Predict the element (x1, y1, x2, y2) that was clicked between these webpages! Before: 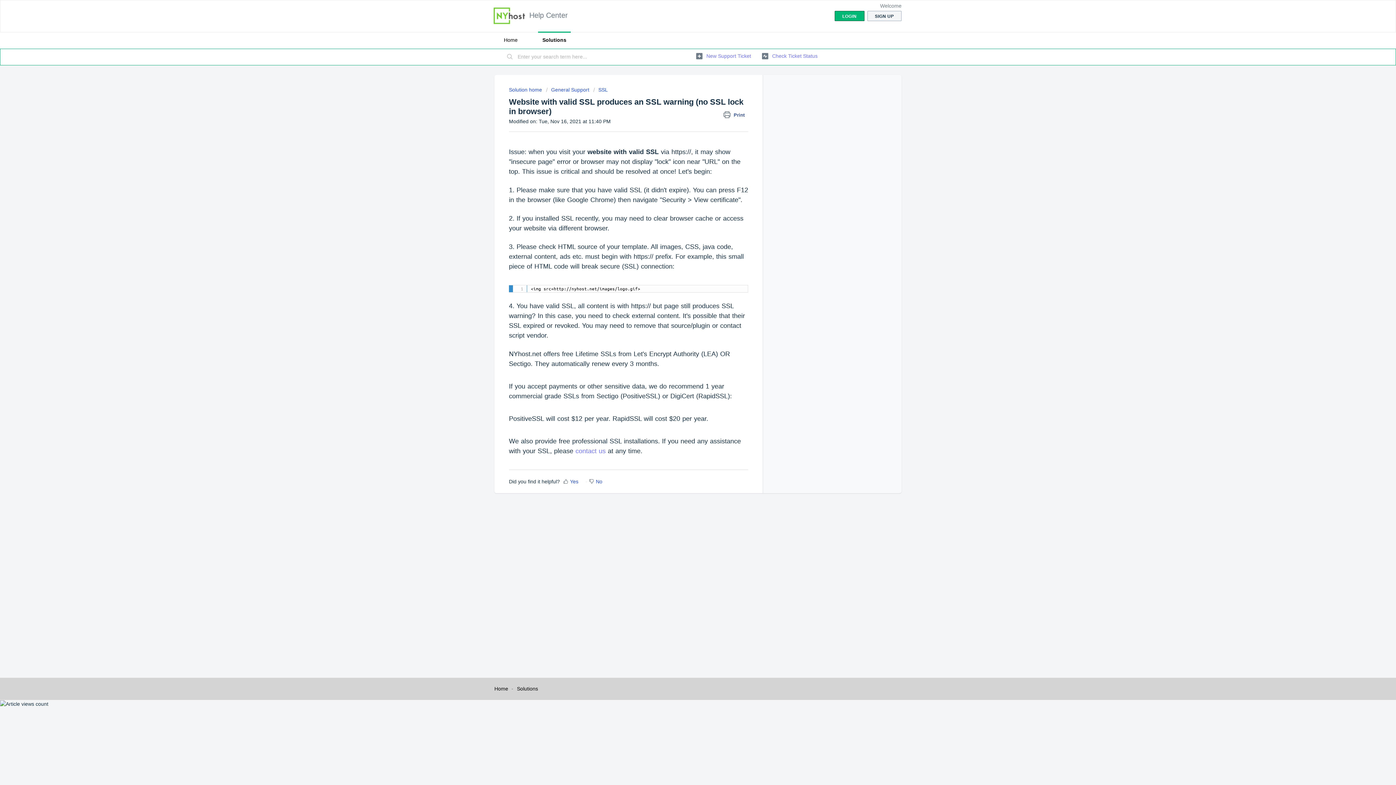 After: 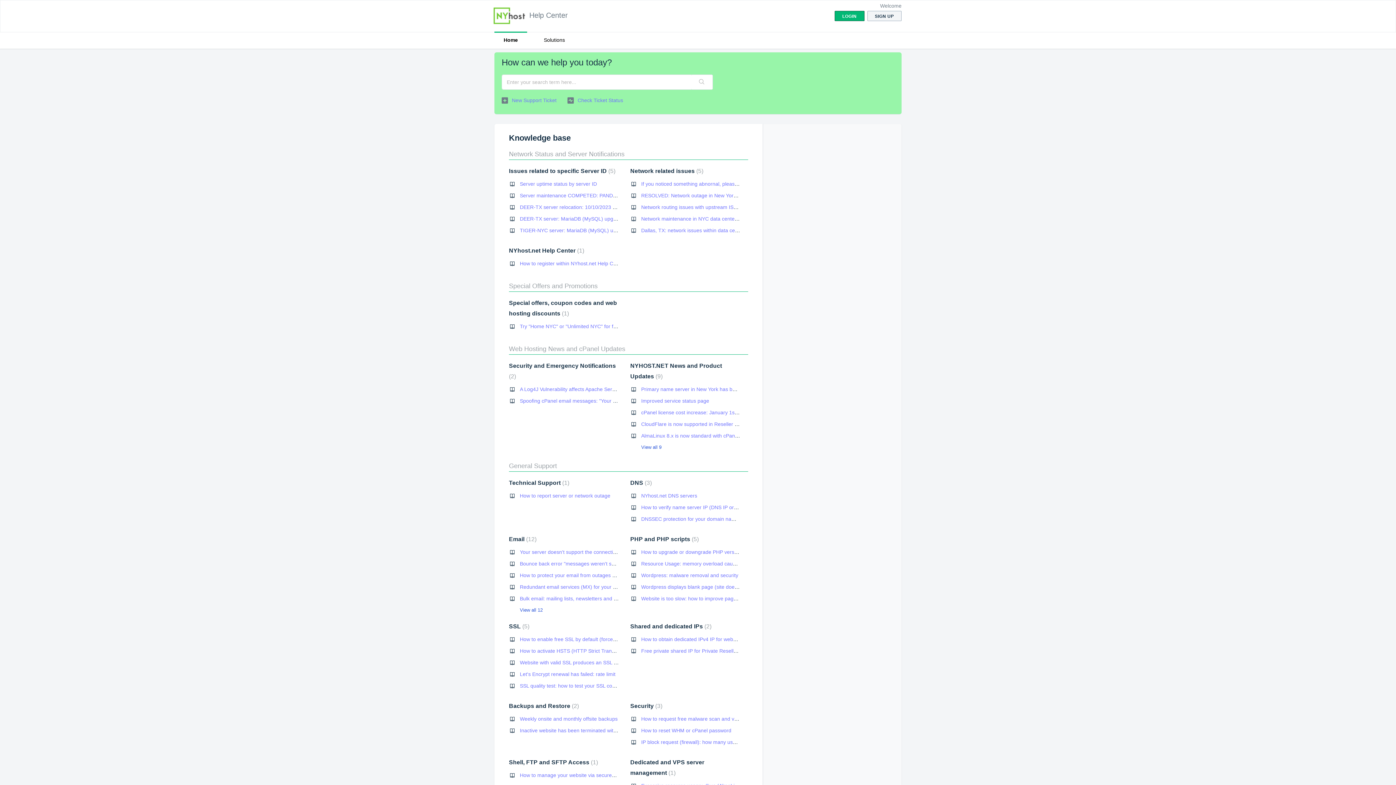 Action: label: Home bbox: (494, 686, 508, 691)